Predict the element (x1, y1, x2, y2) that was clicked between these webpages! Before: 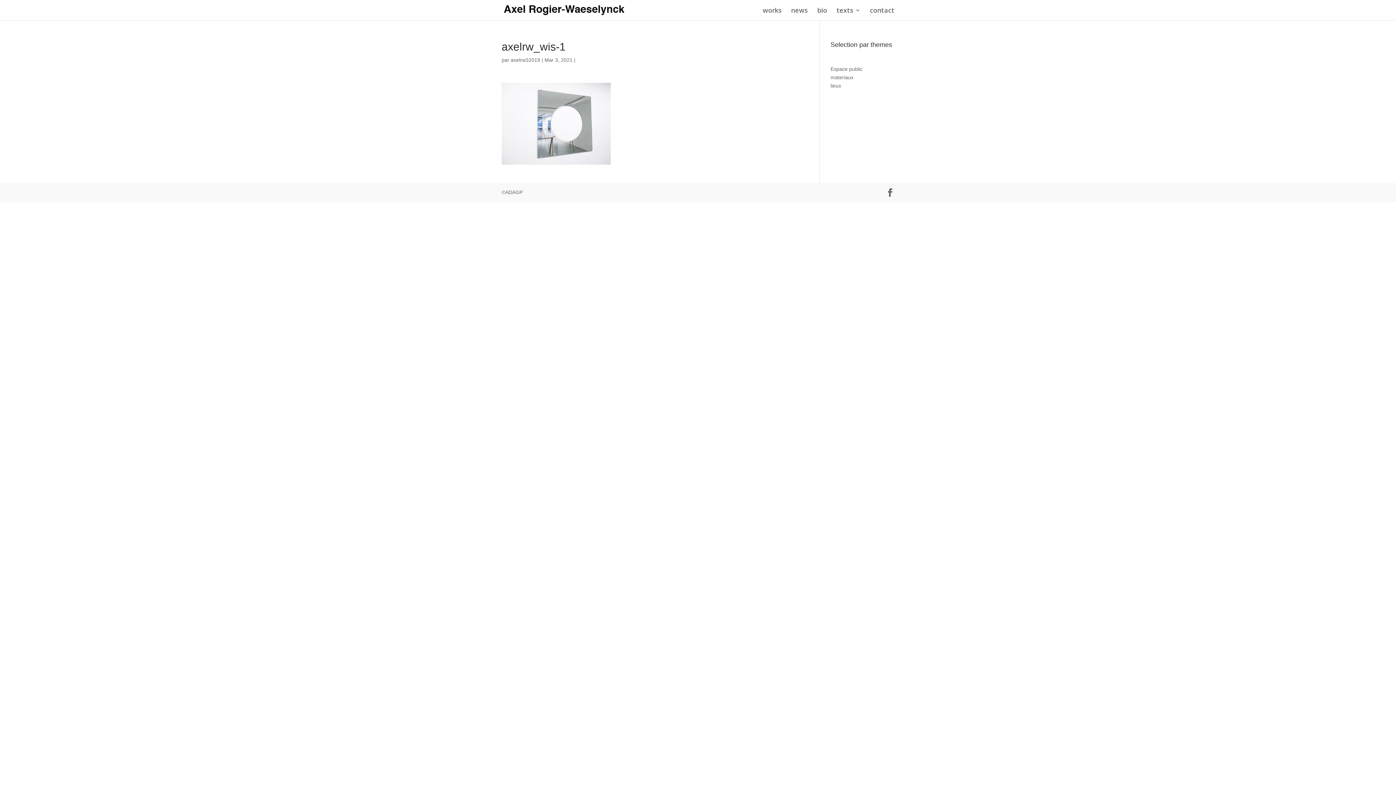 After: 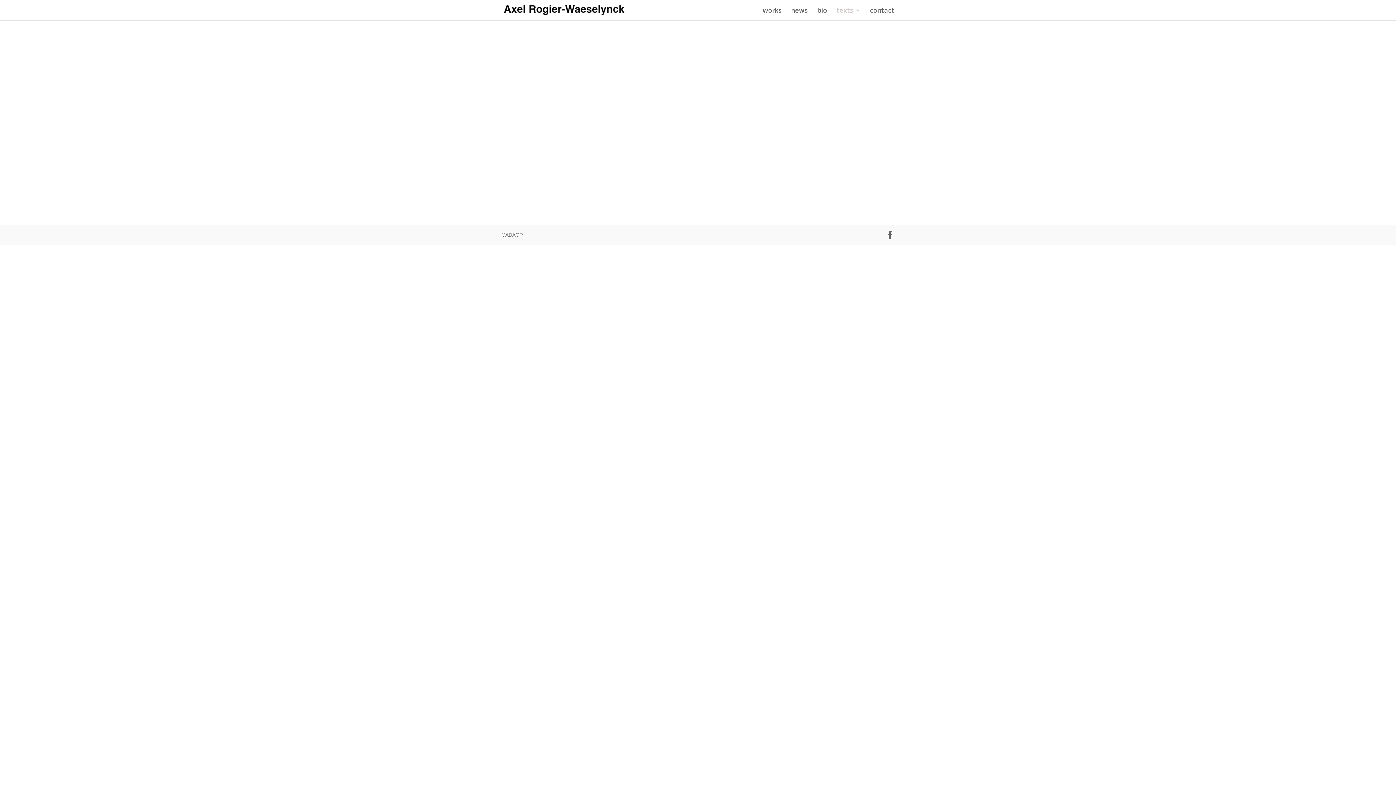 Action: bbox: (836, 7, 860, 20) label: texts